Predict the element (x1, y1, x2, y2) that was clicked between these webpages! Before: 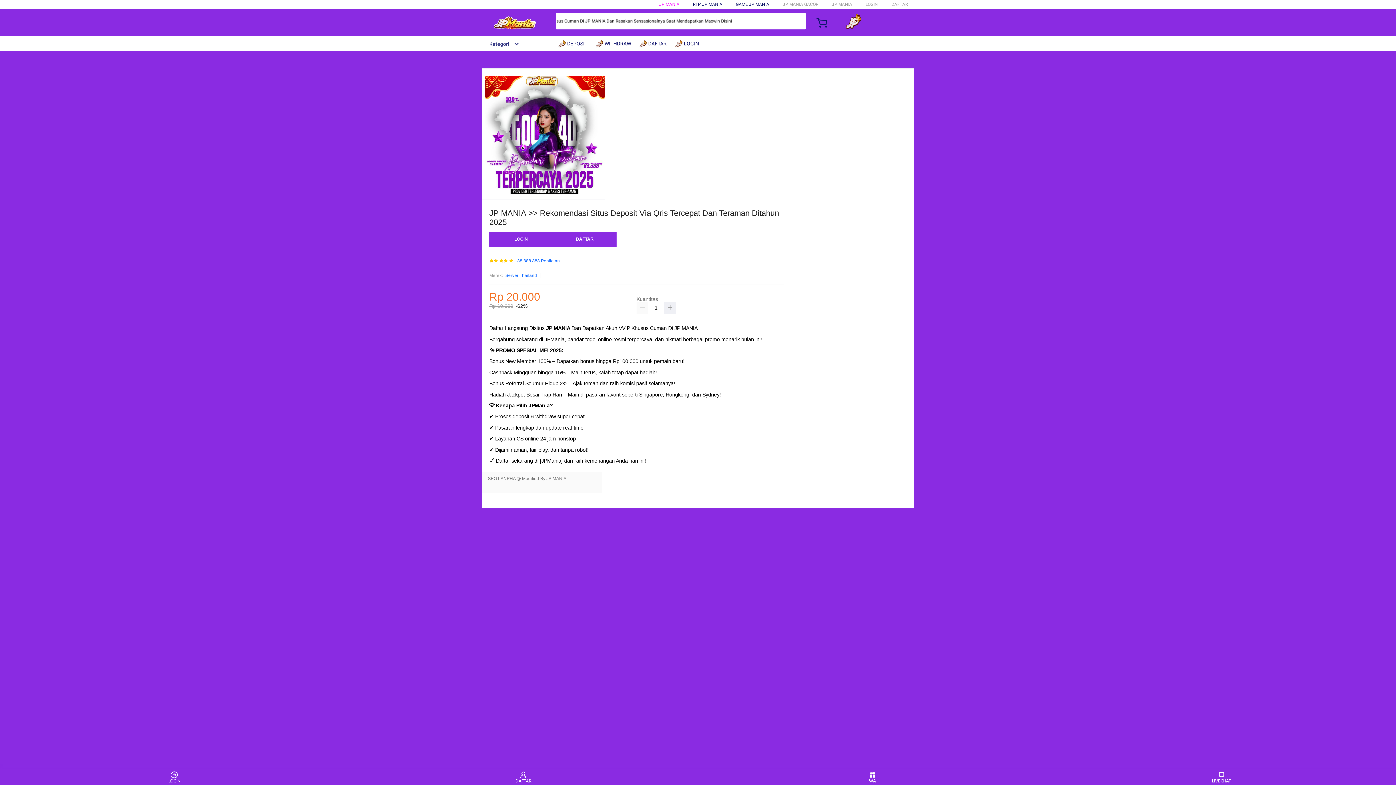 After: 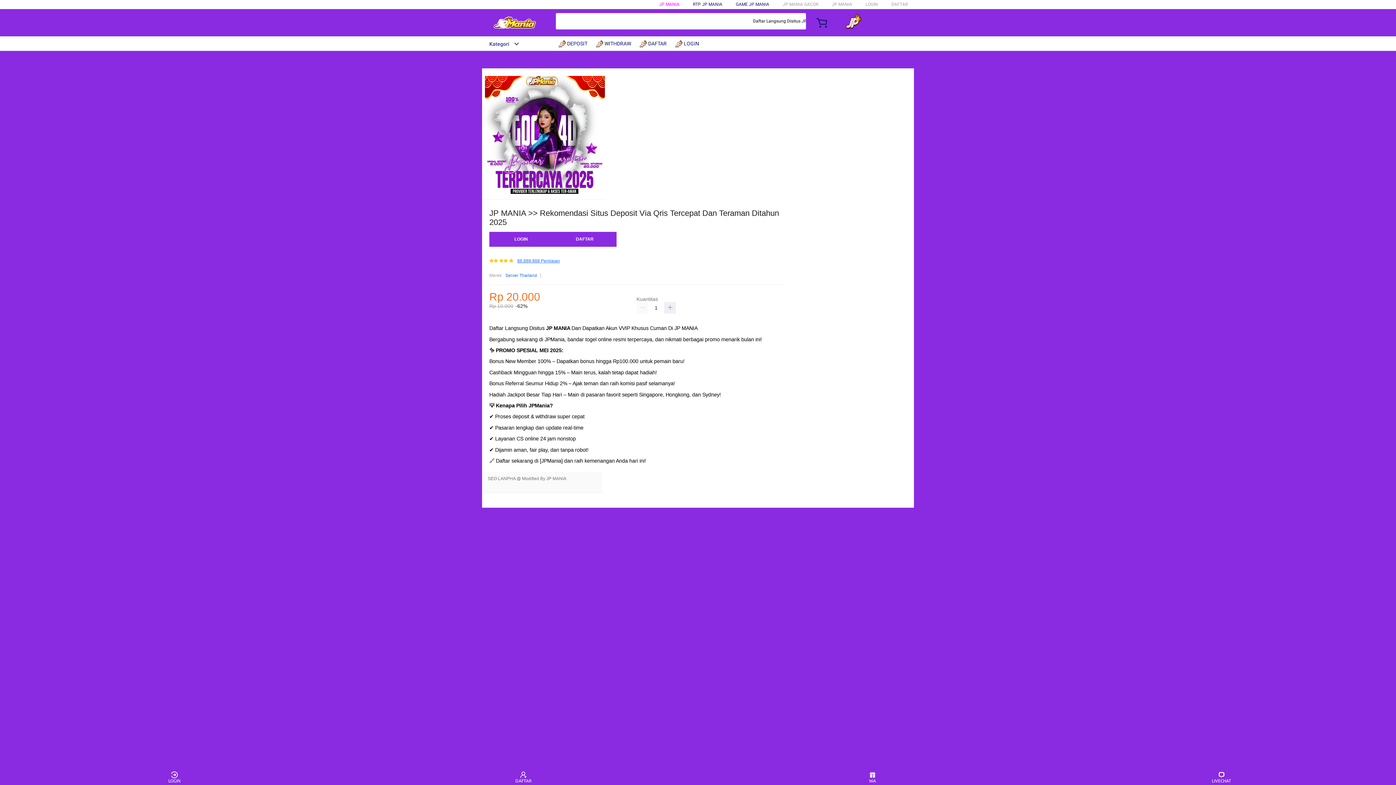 Action: label: 88.888.888 Penilaian bbox: (517, 259, 560, 263)